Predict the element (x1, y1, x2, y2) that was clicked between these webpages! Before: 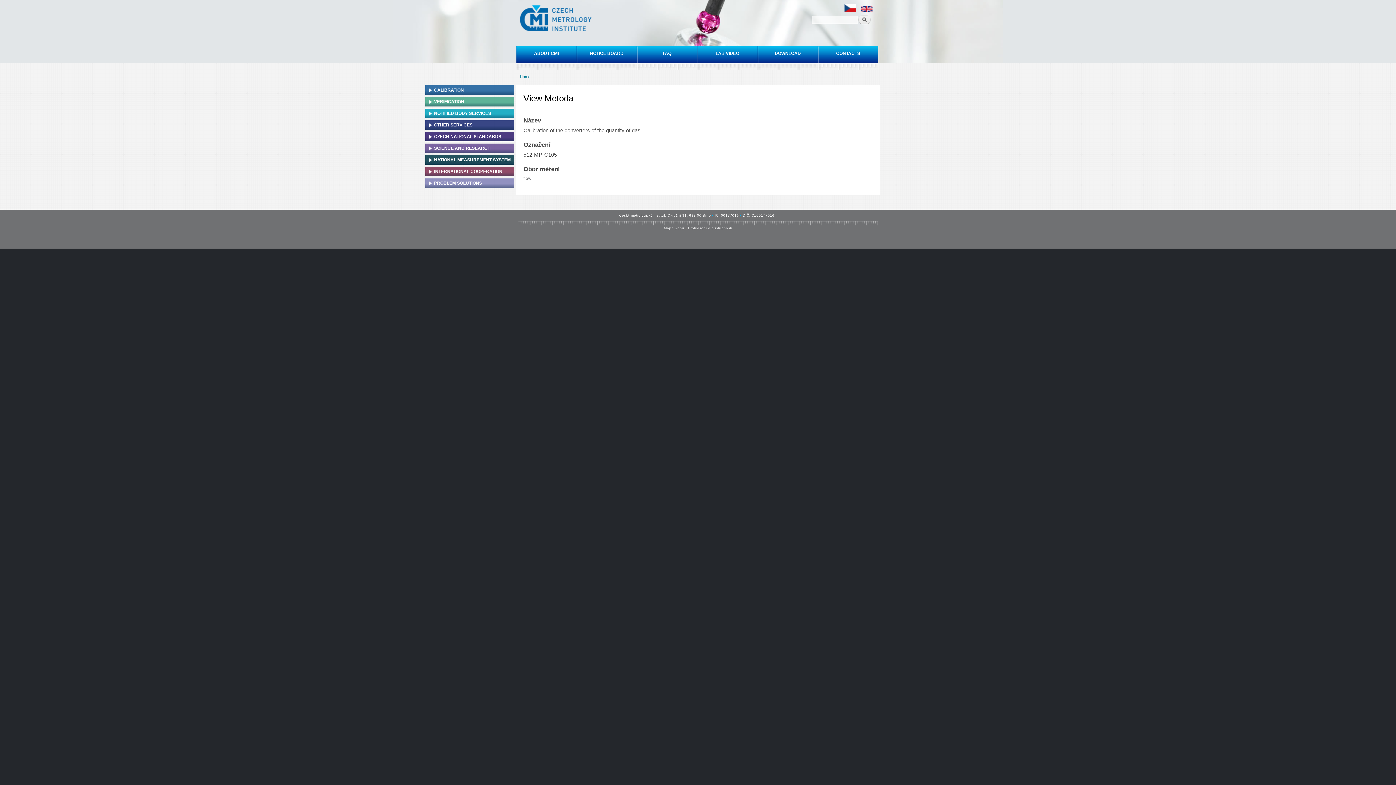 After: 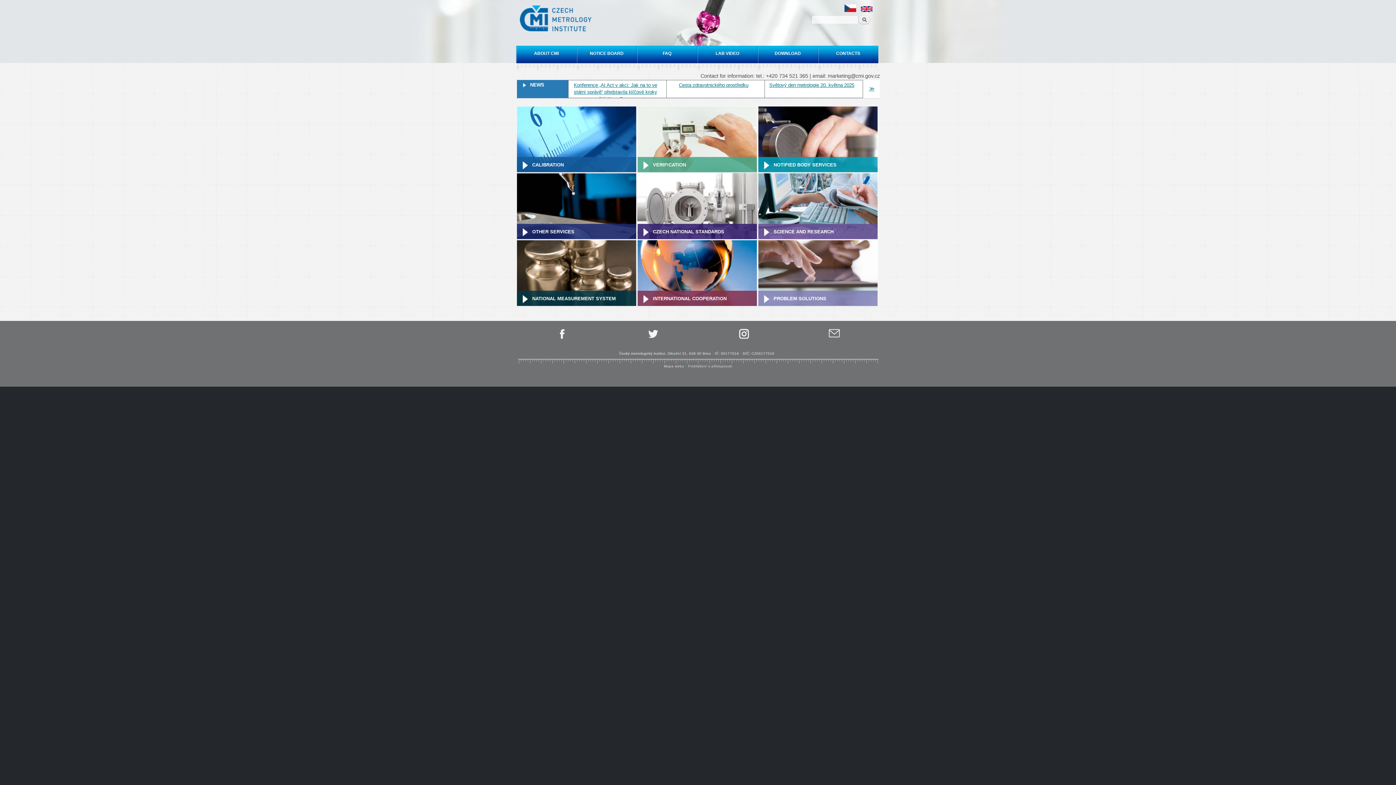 Action: bbox: (520, 70, 530, 83) label: Home